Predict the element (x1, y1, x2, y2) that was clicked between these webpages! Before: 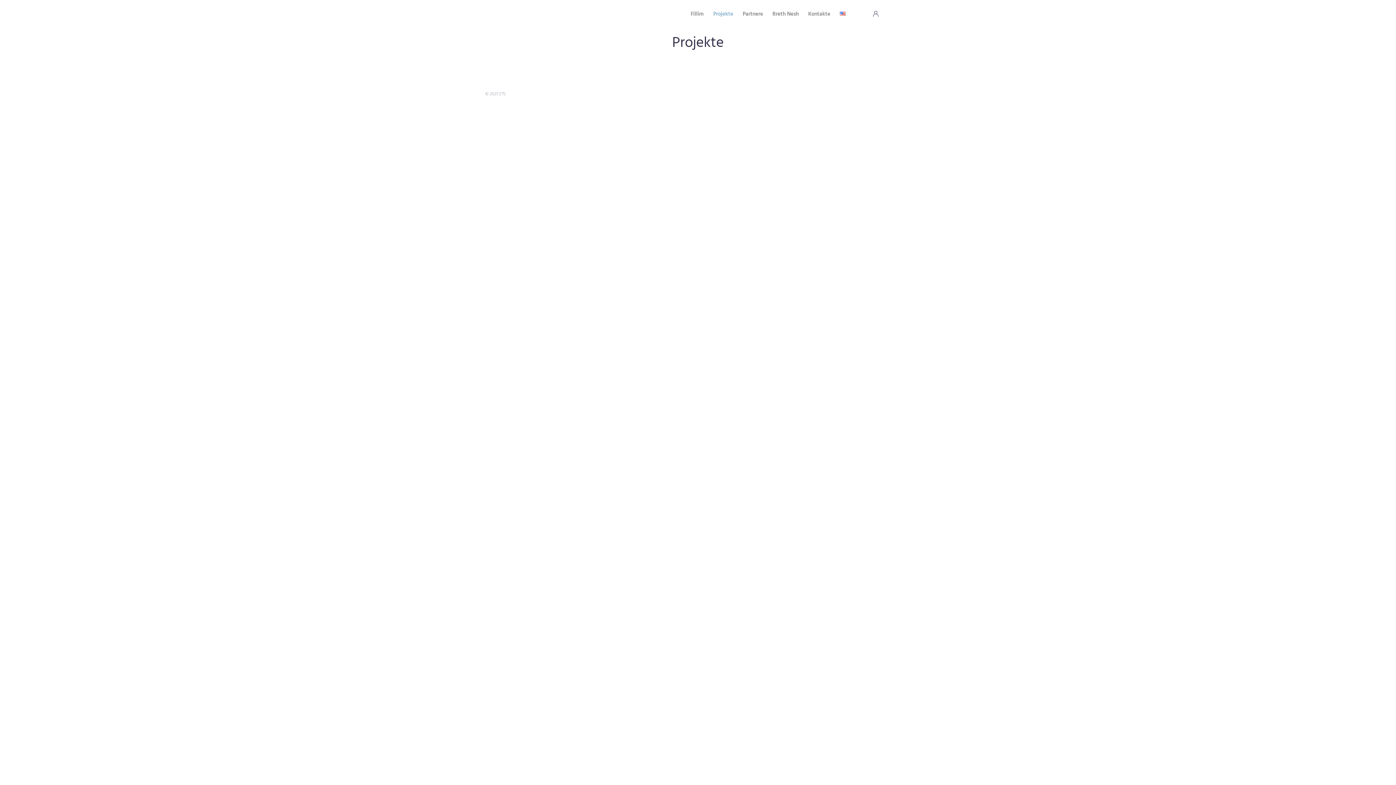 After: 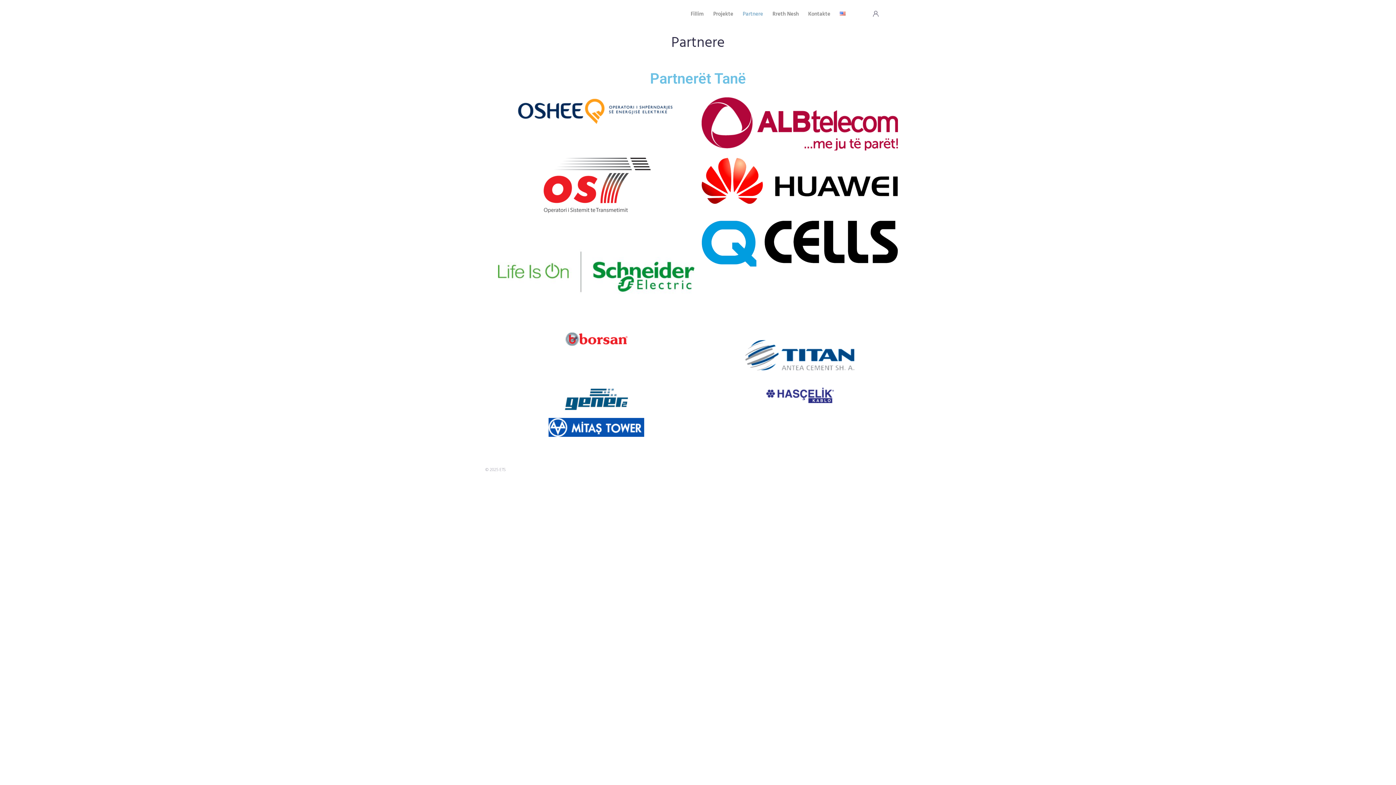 Action: bbox: (742, 10, 763, 18) label: Partnere